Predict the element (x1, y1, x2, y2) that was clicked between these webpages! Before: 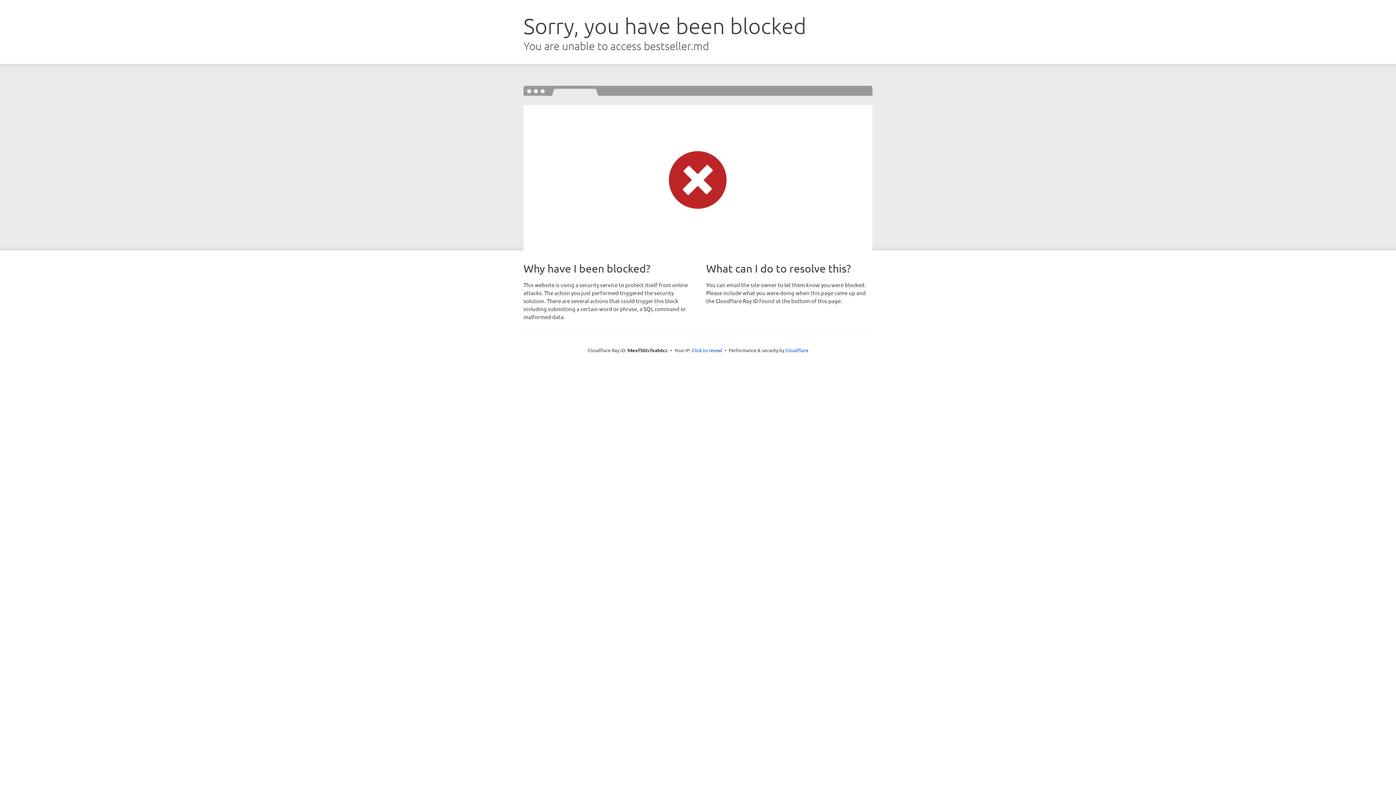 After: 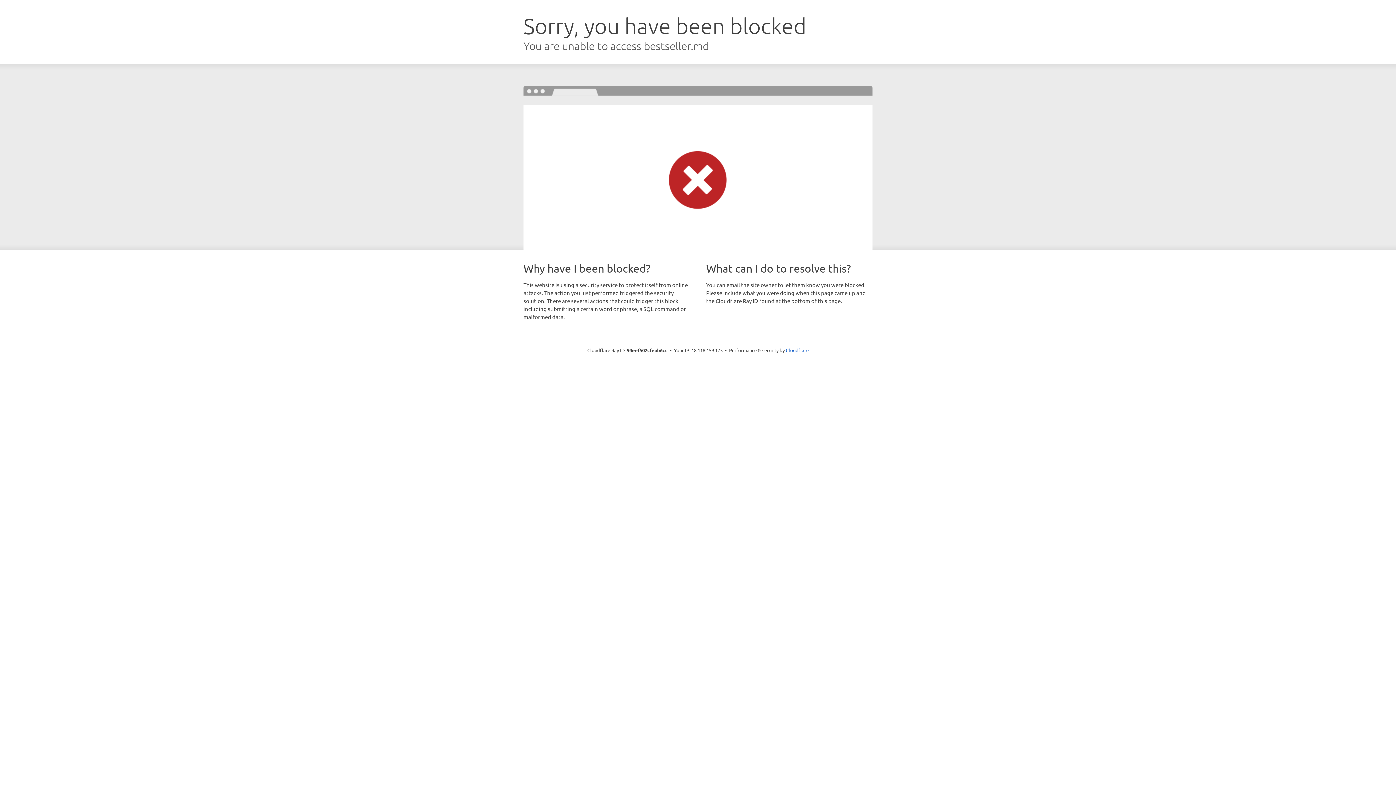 Action: label: Click to reveal bbox: (692, 346, 722, 353)